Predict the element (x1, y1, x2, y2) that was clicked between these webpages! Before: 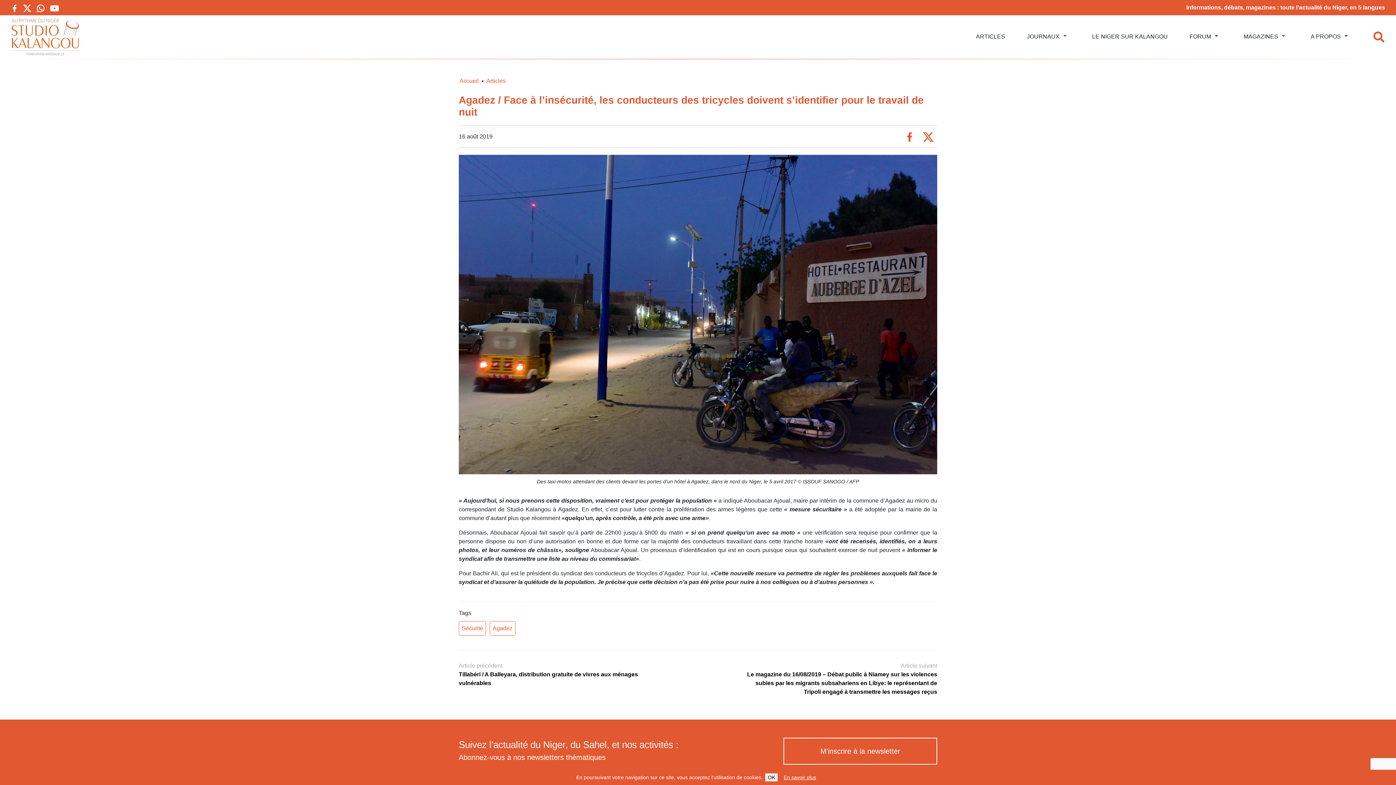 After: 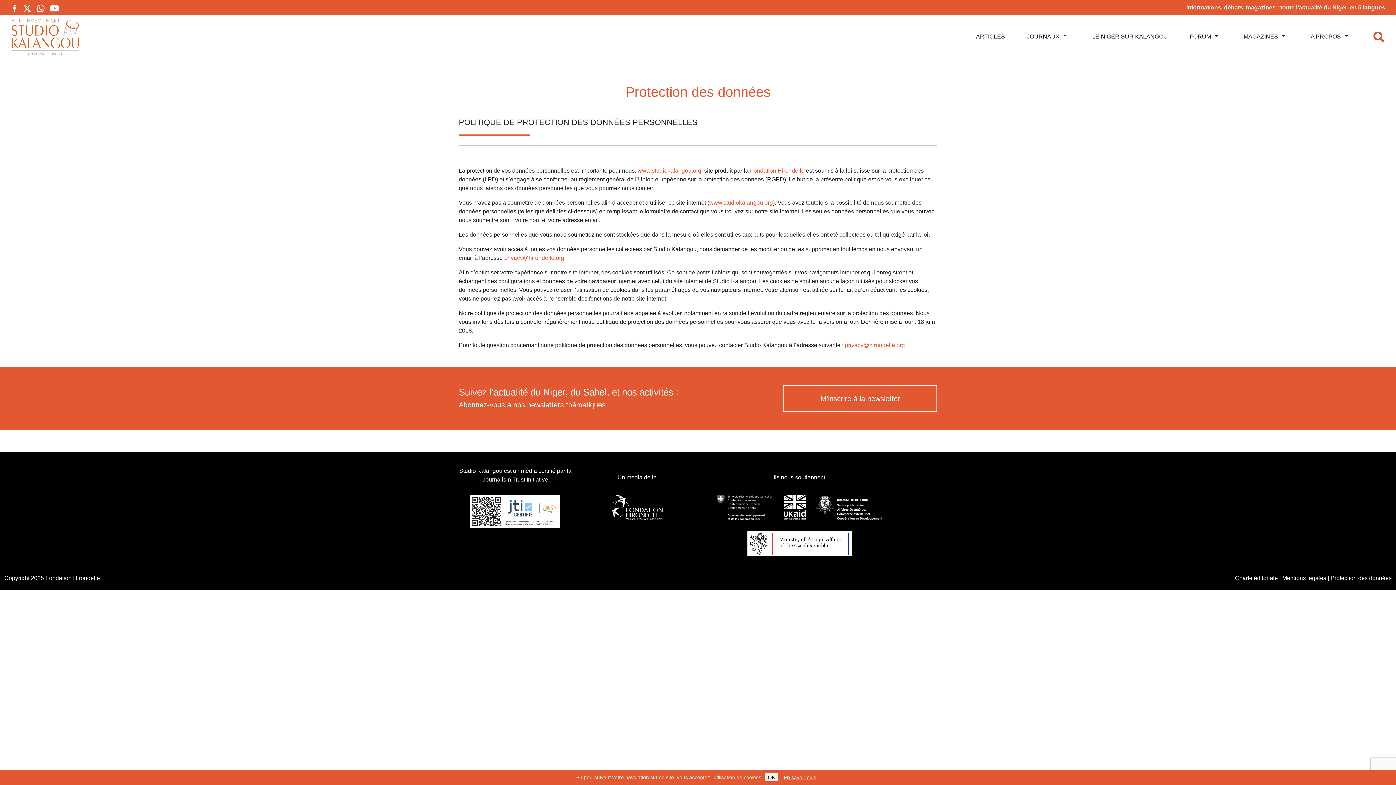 Action: label: En savoir plus bbox: (781, 773, 818, 781)